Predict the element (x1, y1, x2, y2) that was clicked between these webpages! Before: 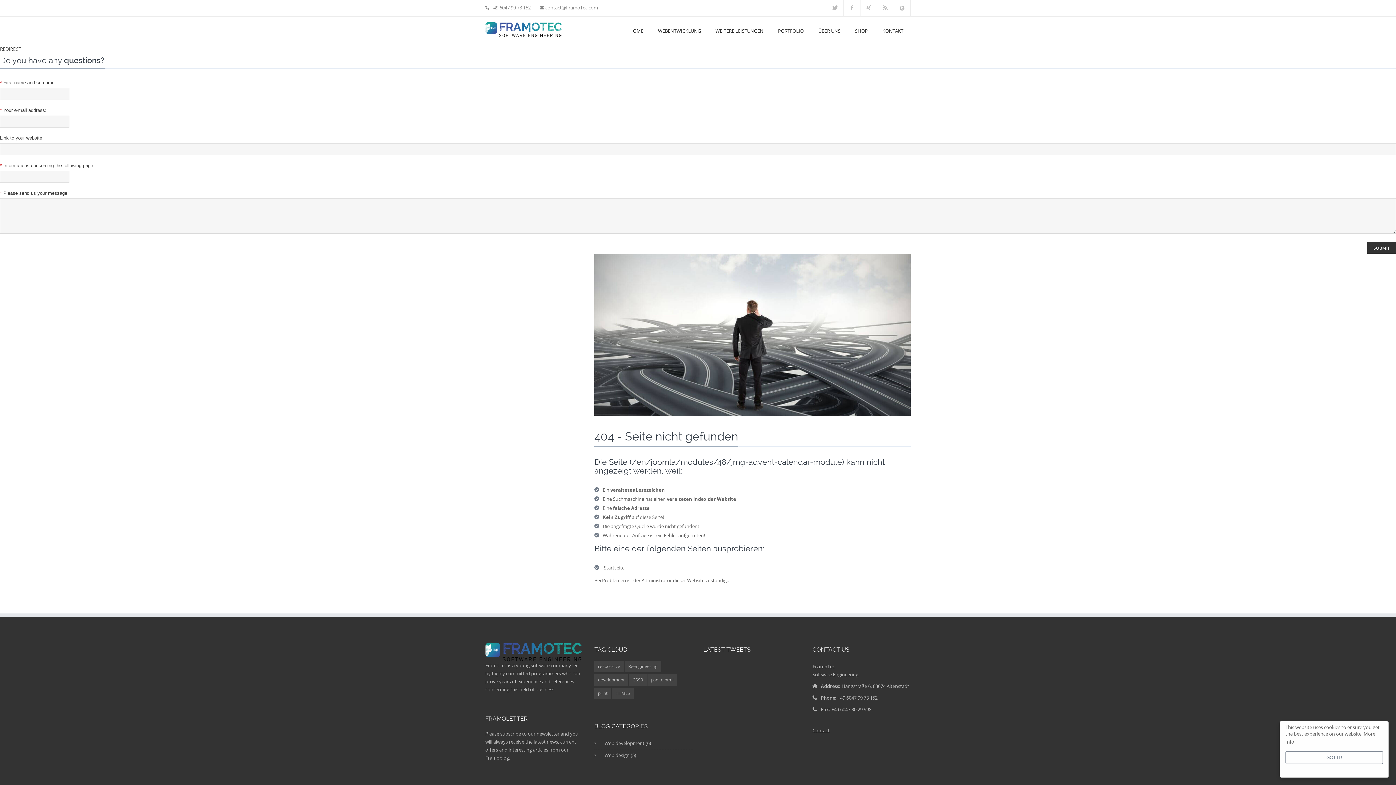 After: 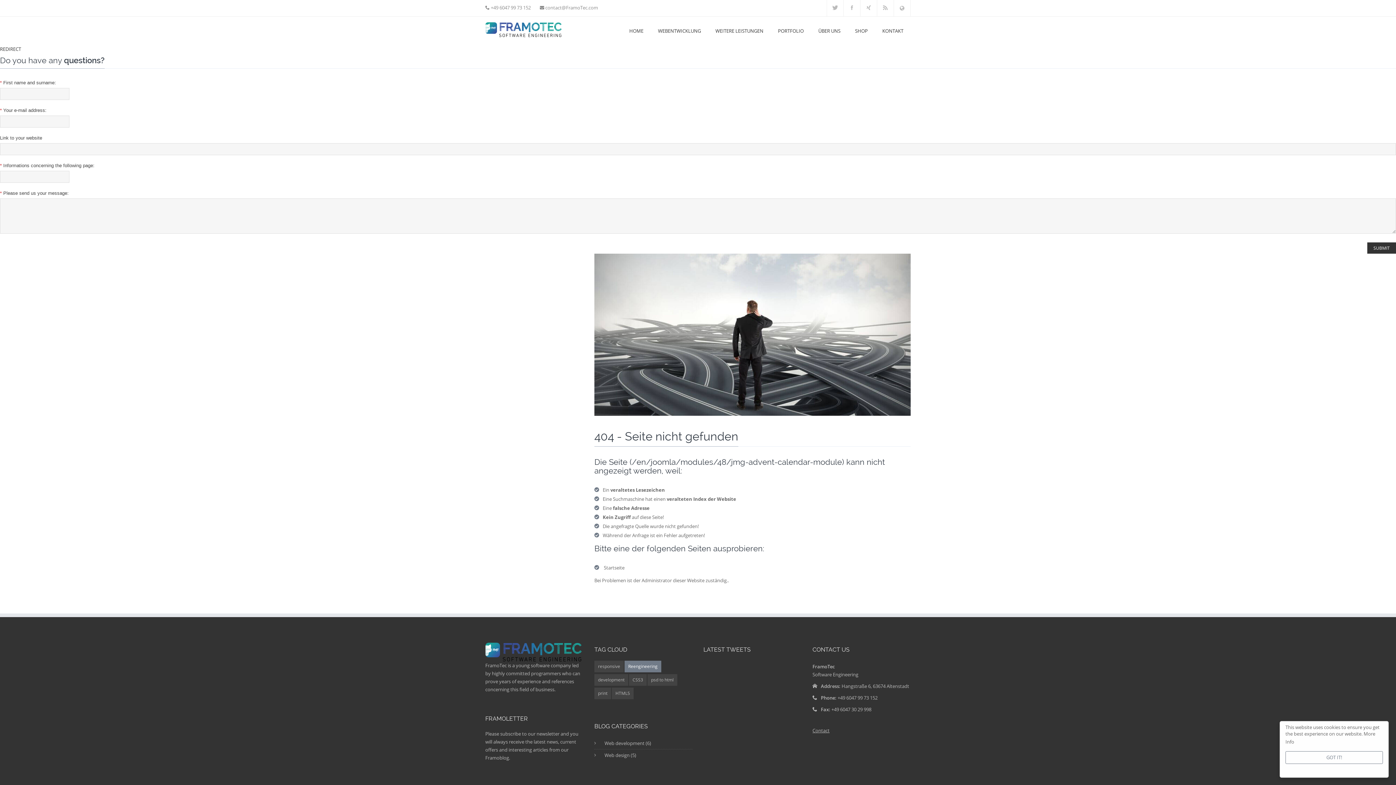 Action: label: Reengineering bbox: (624, 661, 661, 672)